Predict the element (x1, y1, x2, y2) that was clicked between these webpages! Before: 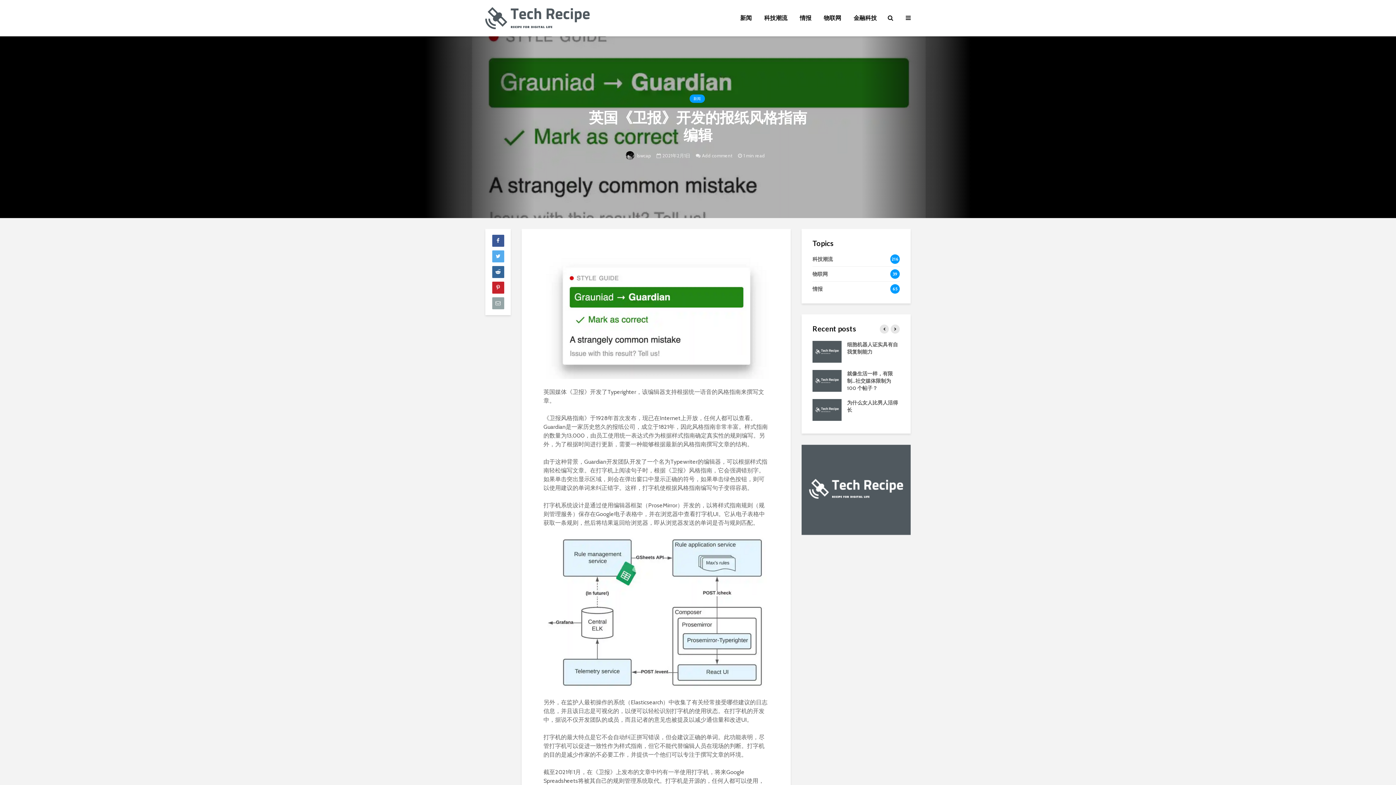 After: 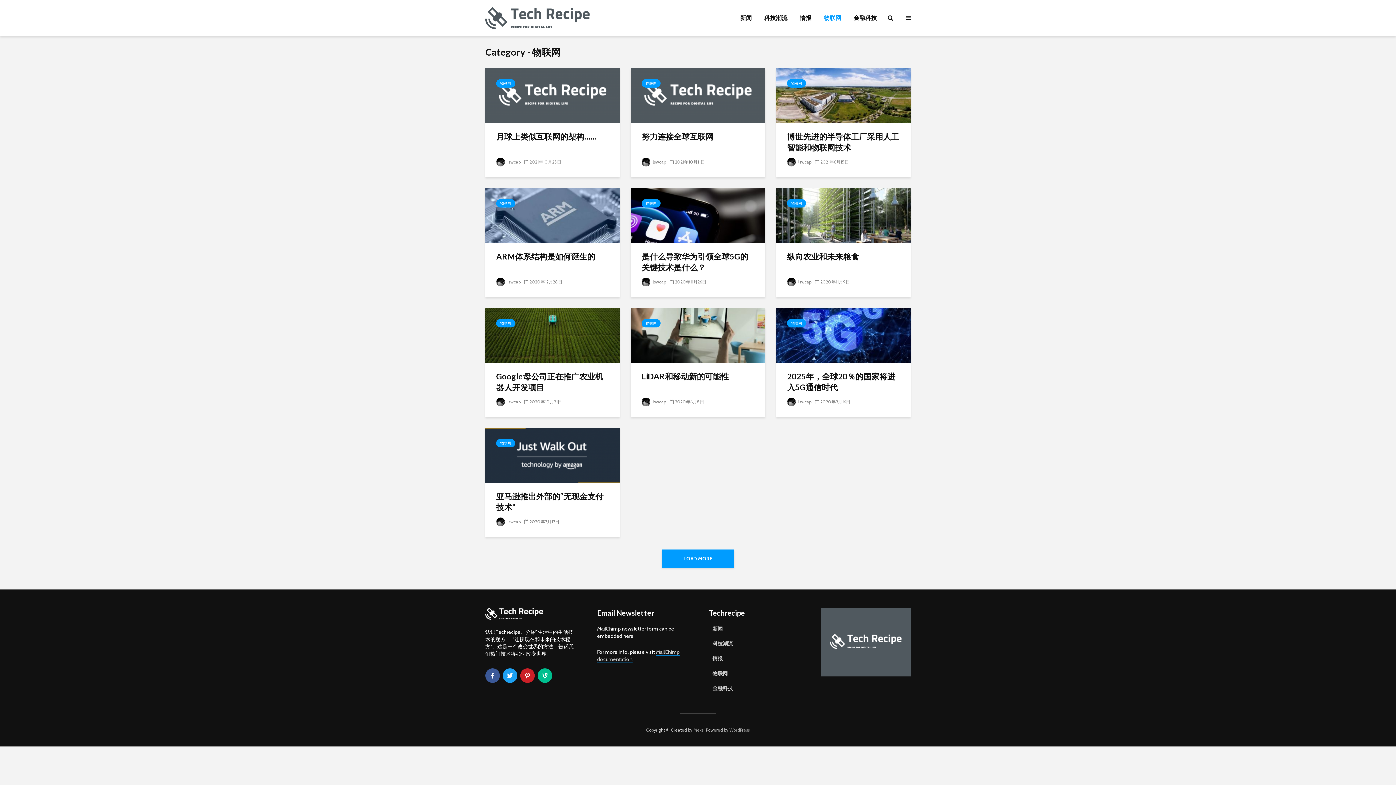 Action: bbox: (812, 266, 900, 281) label: 物联网
39